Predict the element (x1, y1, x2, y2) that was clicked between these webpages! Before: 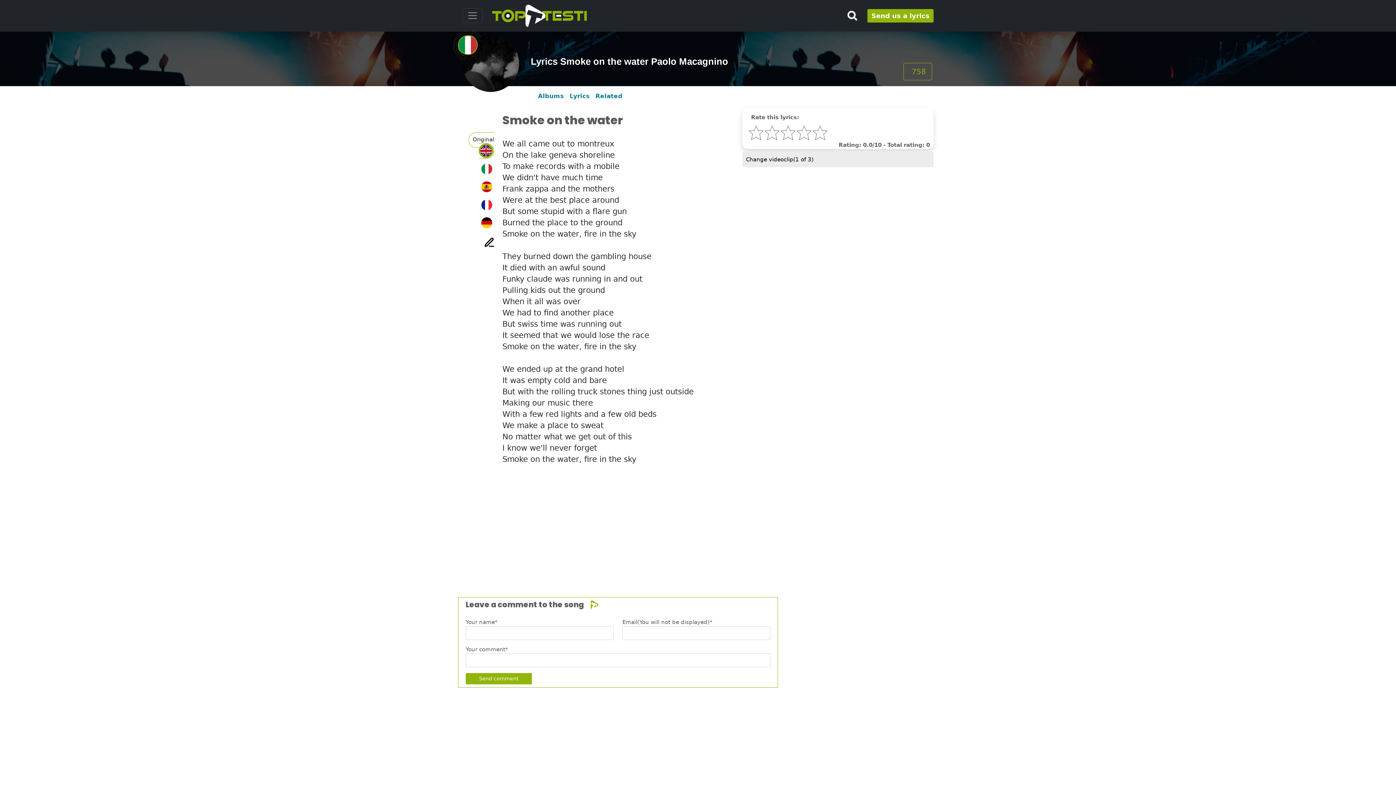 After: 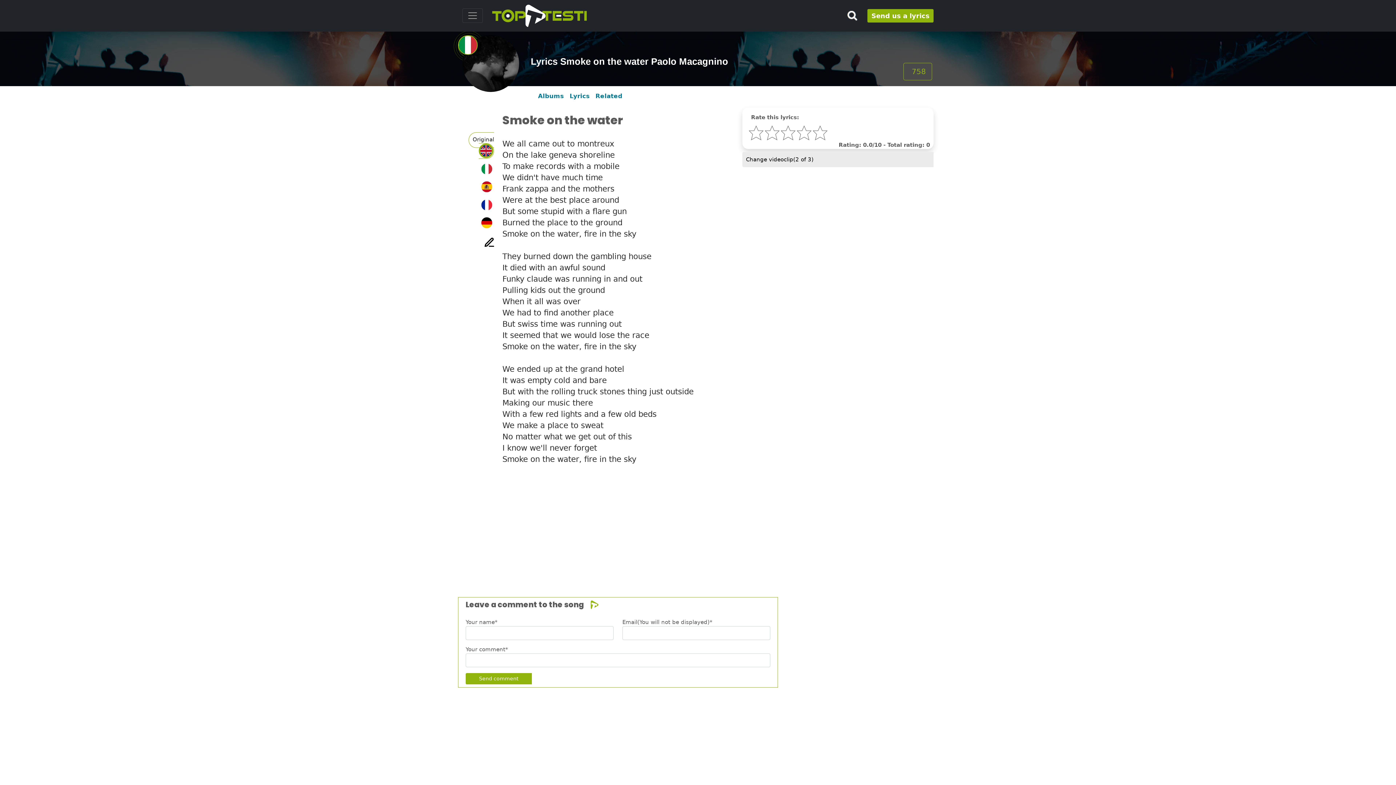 Action: bbox: (746, 156, 813, 162) label: Change videoclip(1 of 3)